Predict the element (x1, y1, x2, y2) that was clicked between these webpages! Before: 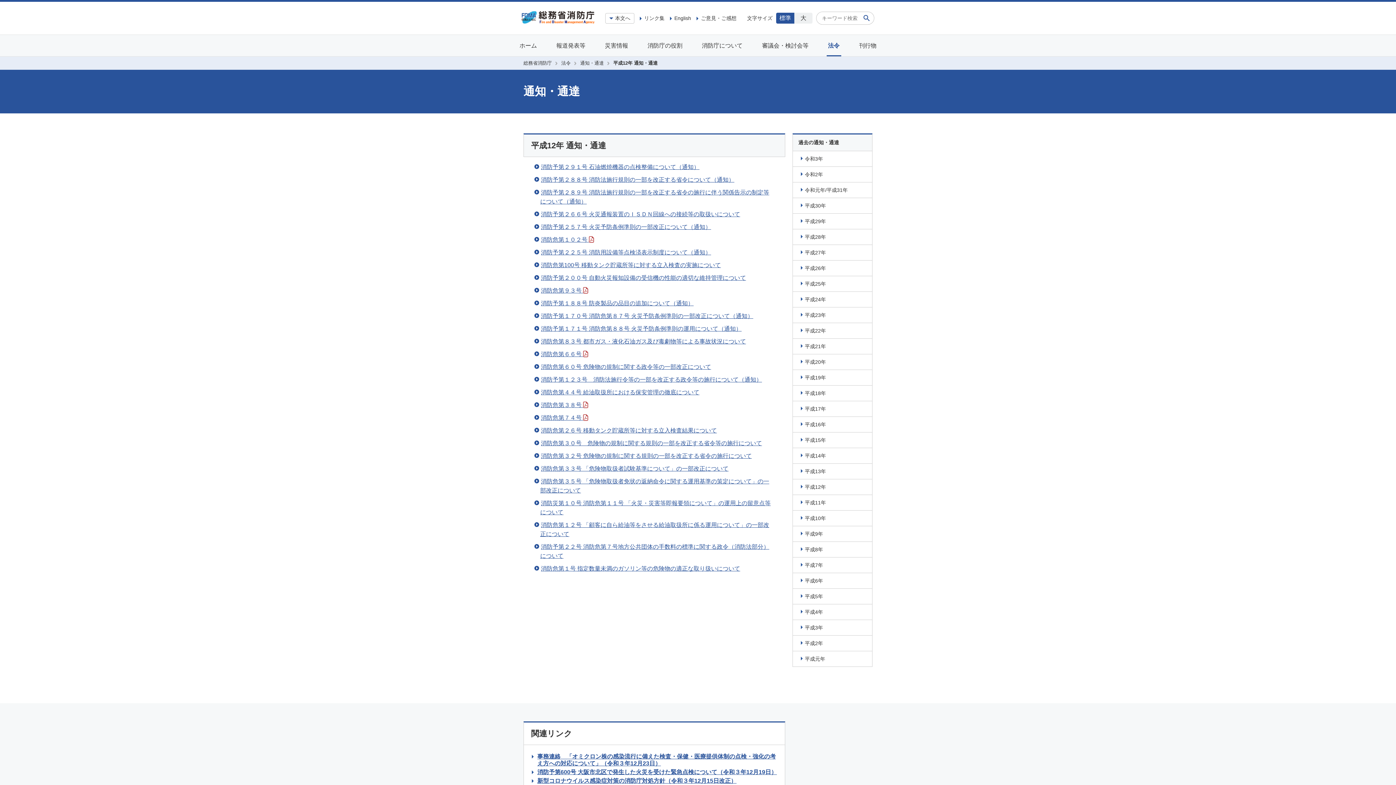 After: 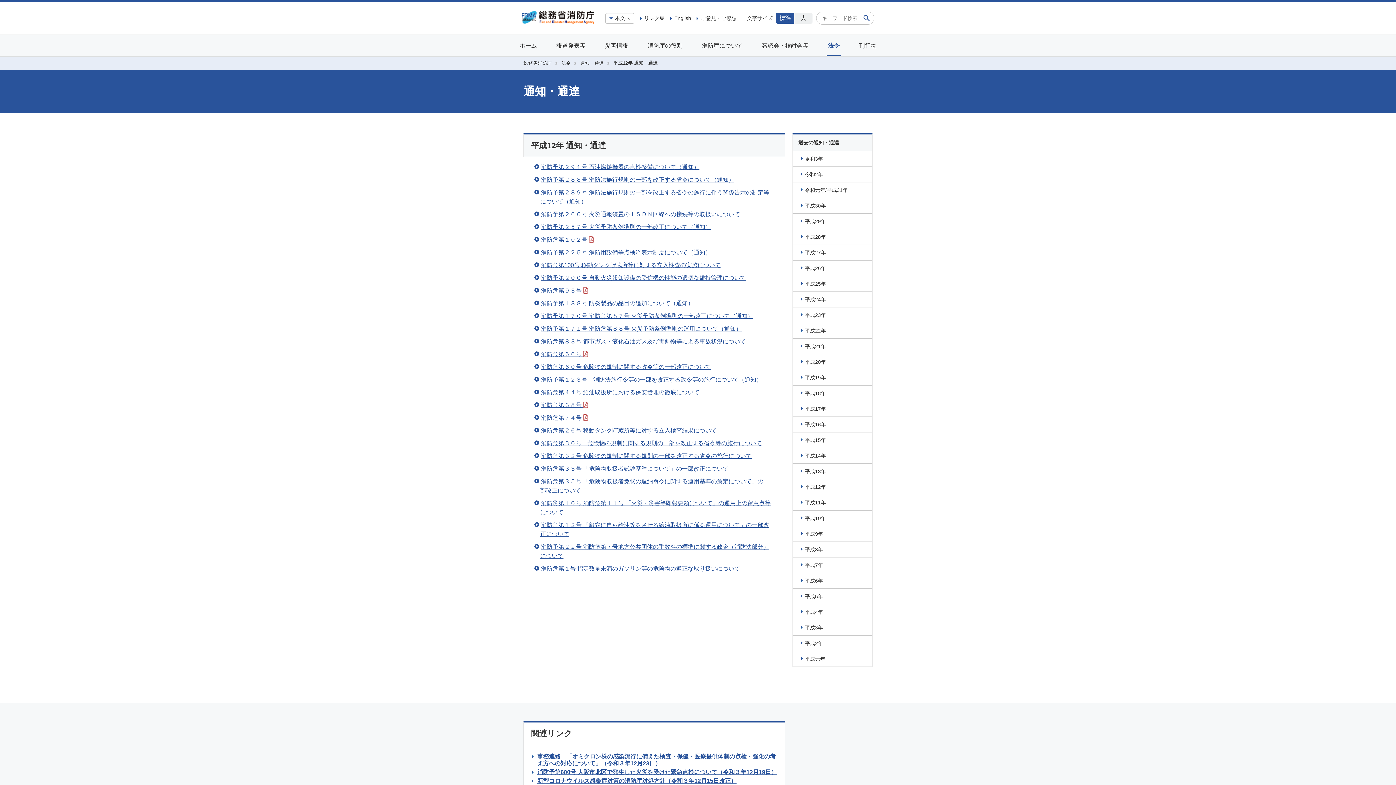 Action: bbox: (541, 414, 588, 421) label: 消防危第７４号 